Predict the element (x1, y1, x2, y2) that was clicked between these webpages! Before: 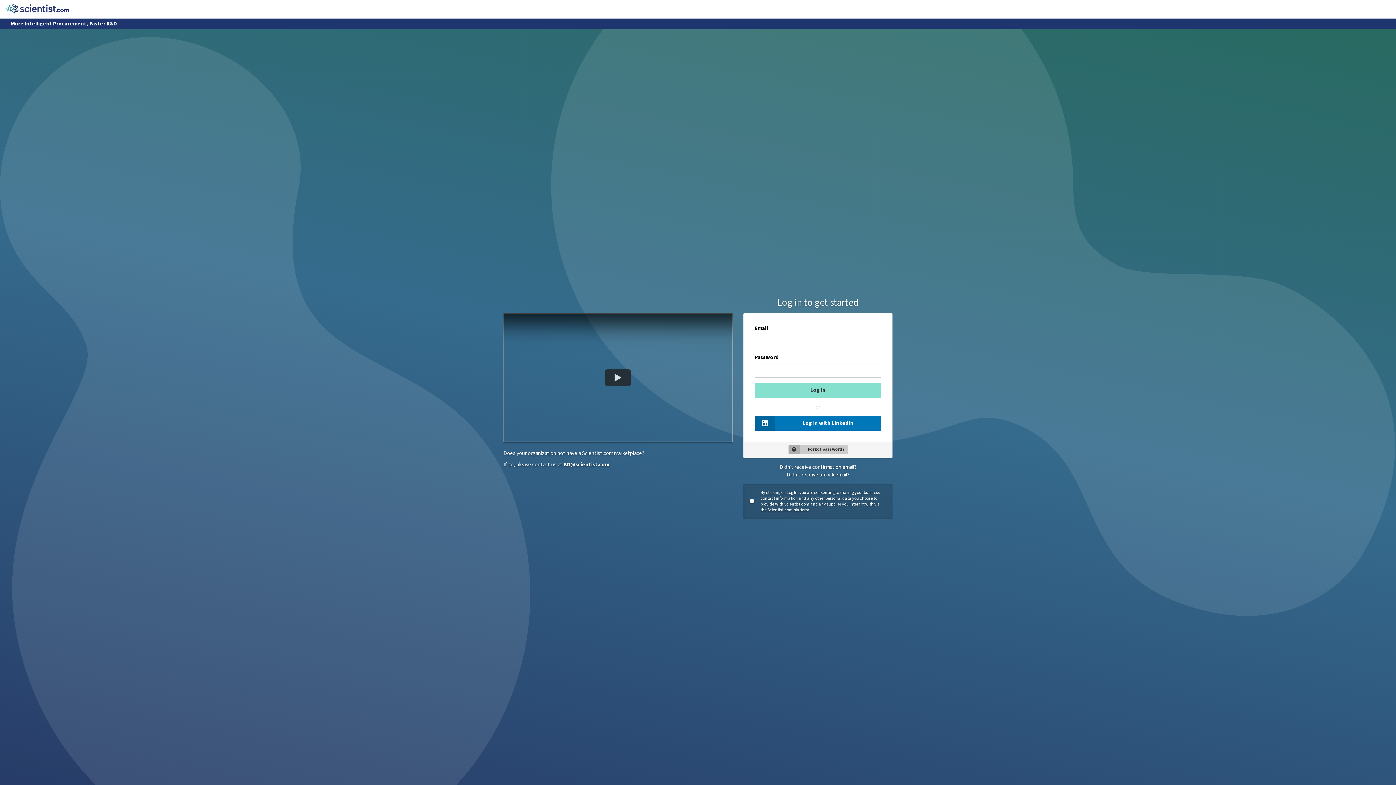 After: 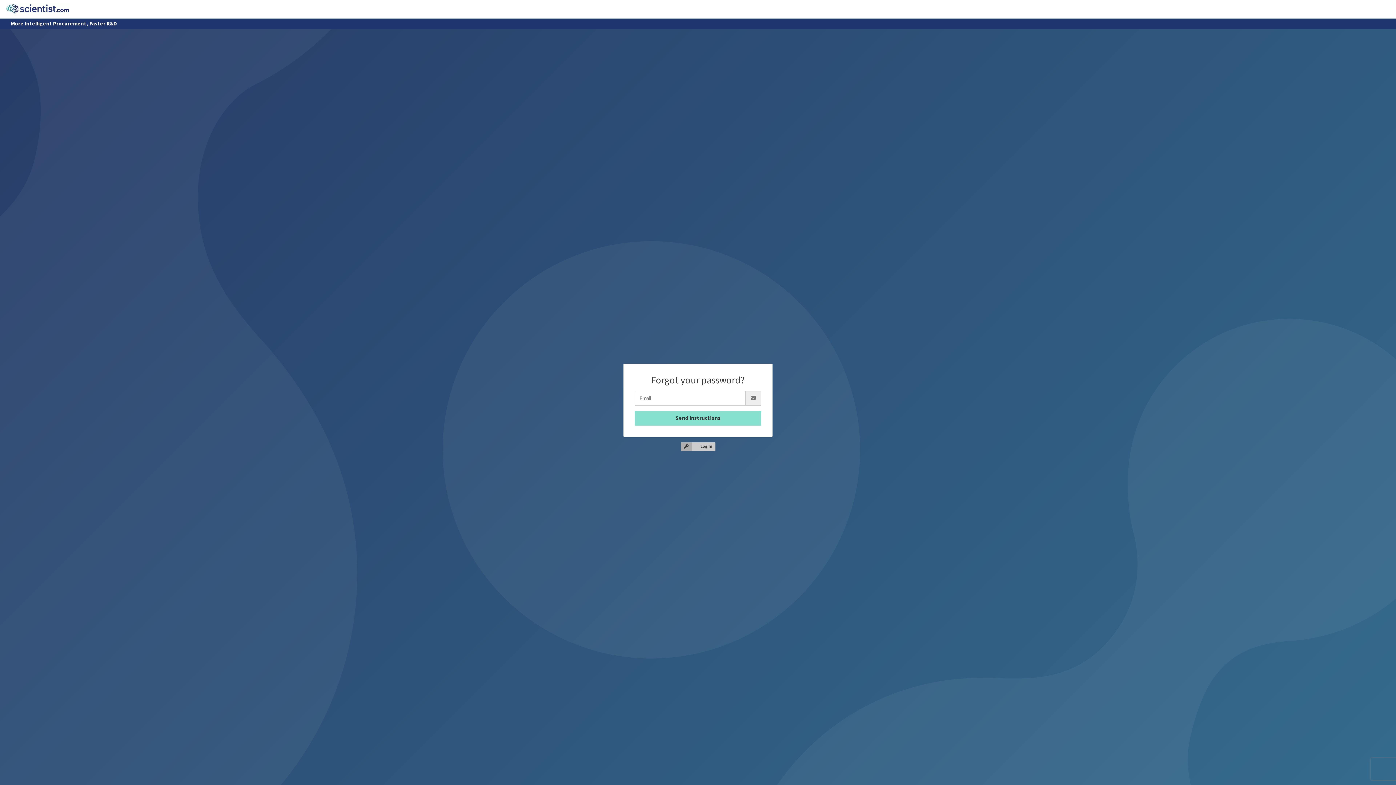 Action: label: Forgot password? bbox: (788, 445, 847, 454)